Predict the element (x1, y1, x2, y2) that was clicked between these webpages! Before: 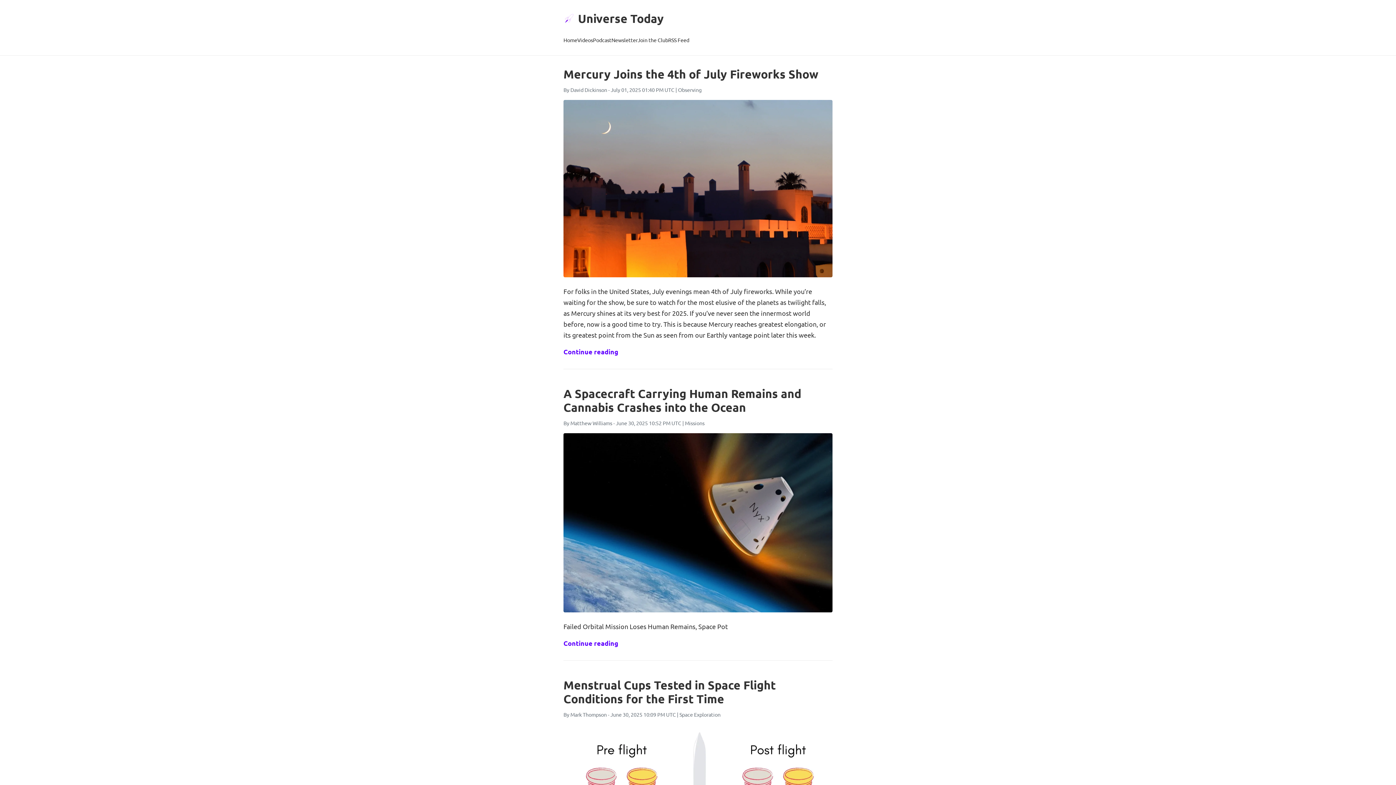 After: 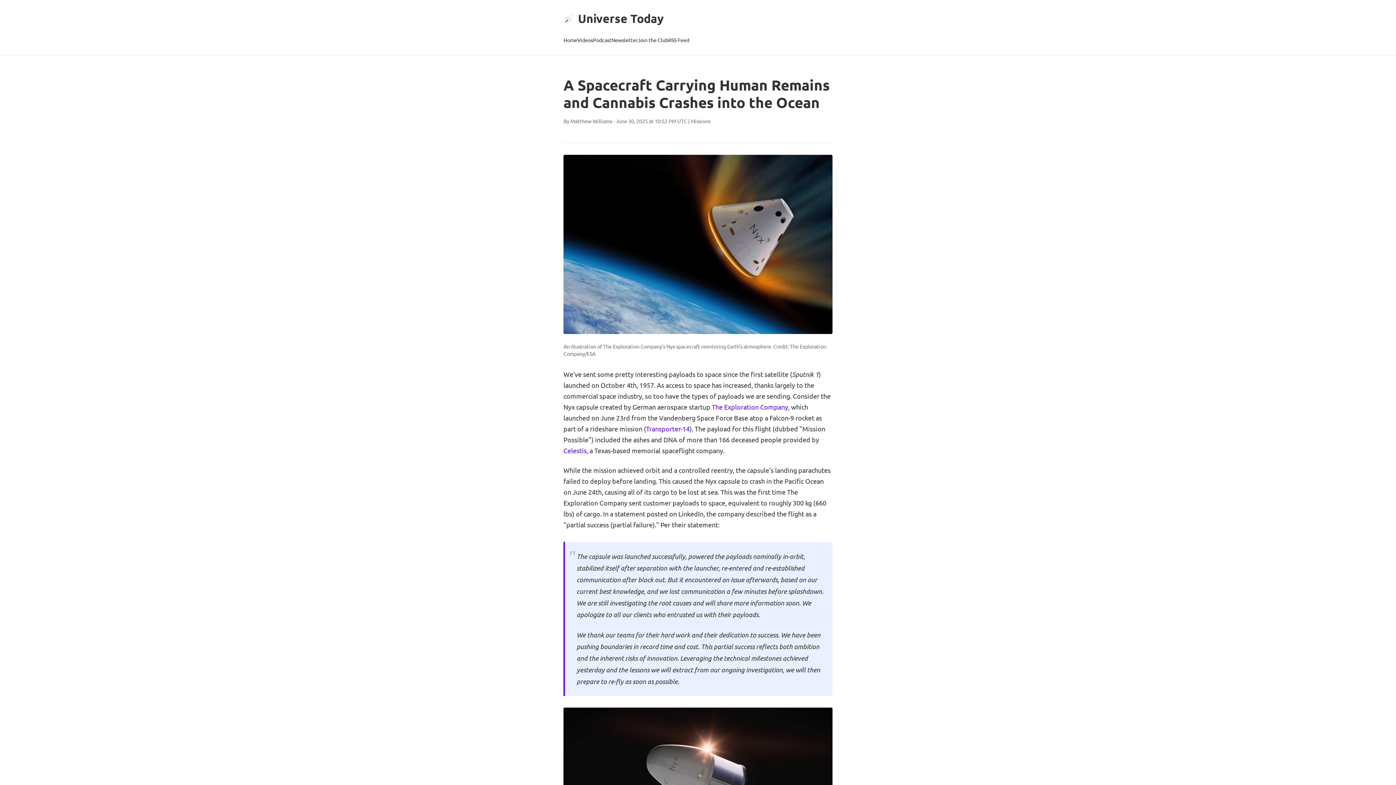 Action: label: Continue reading bbox: (563, 638, 618, 649)